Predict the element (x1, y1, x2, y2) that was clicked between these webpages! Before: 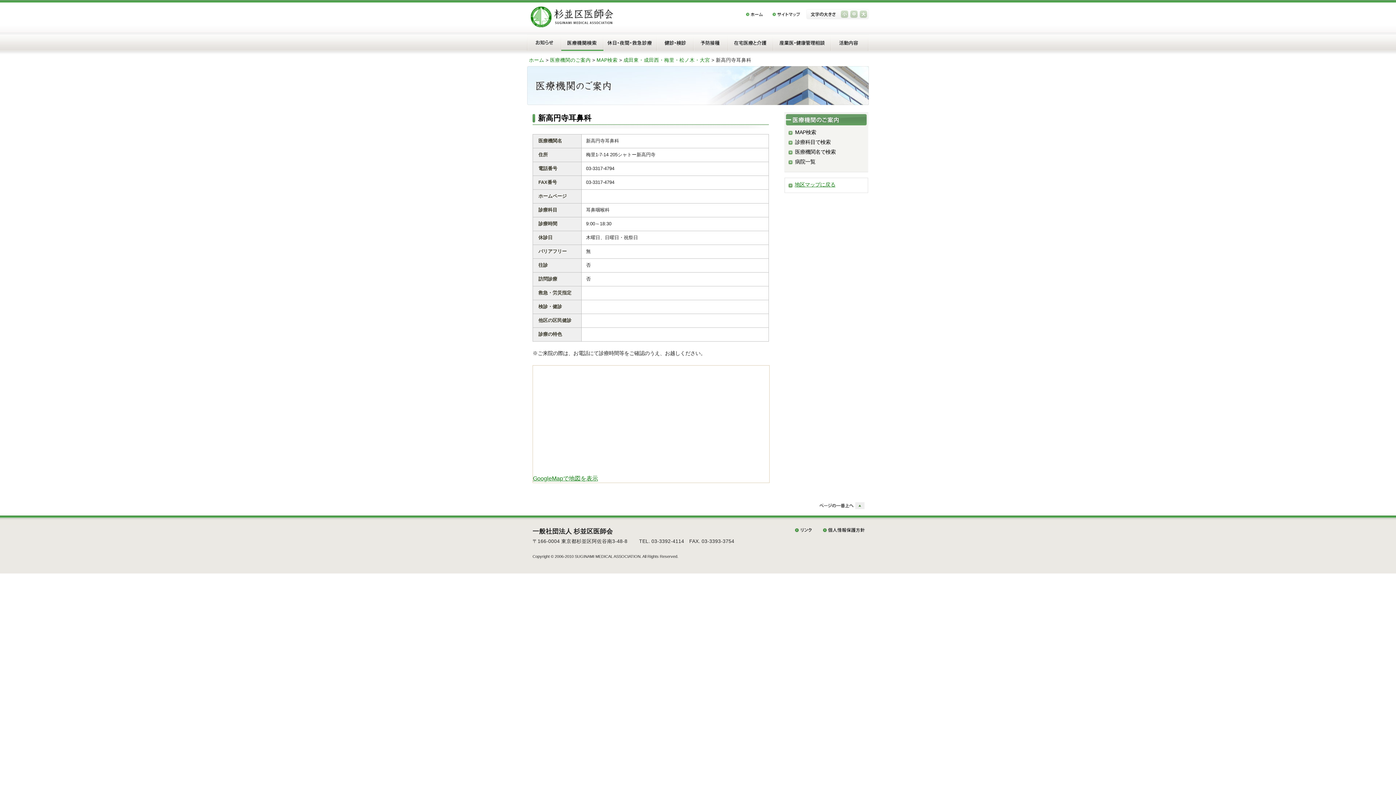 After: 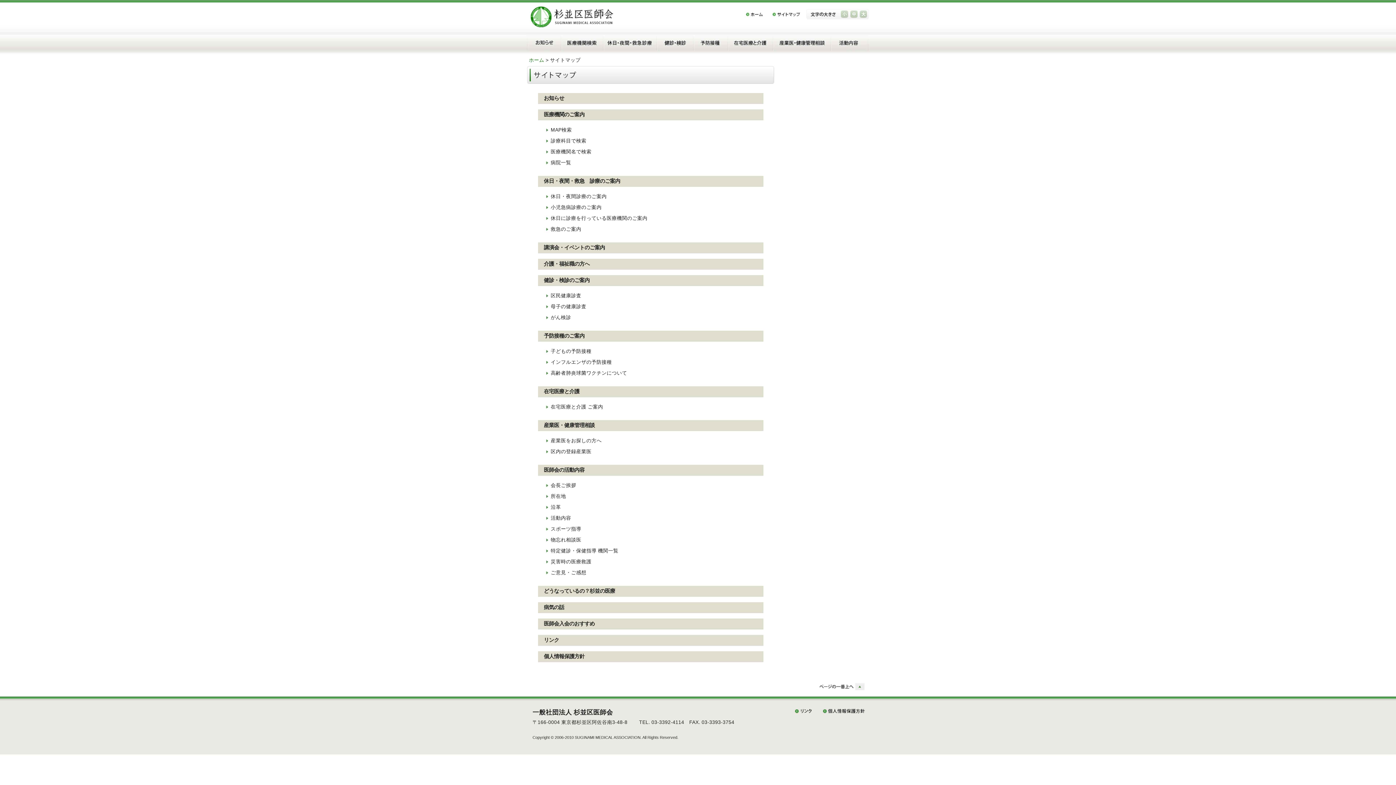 Action: bbox: (770, 14, 802, 21)